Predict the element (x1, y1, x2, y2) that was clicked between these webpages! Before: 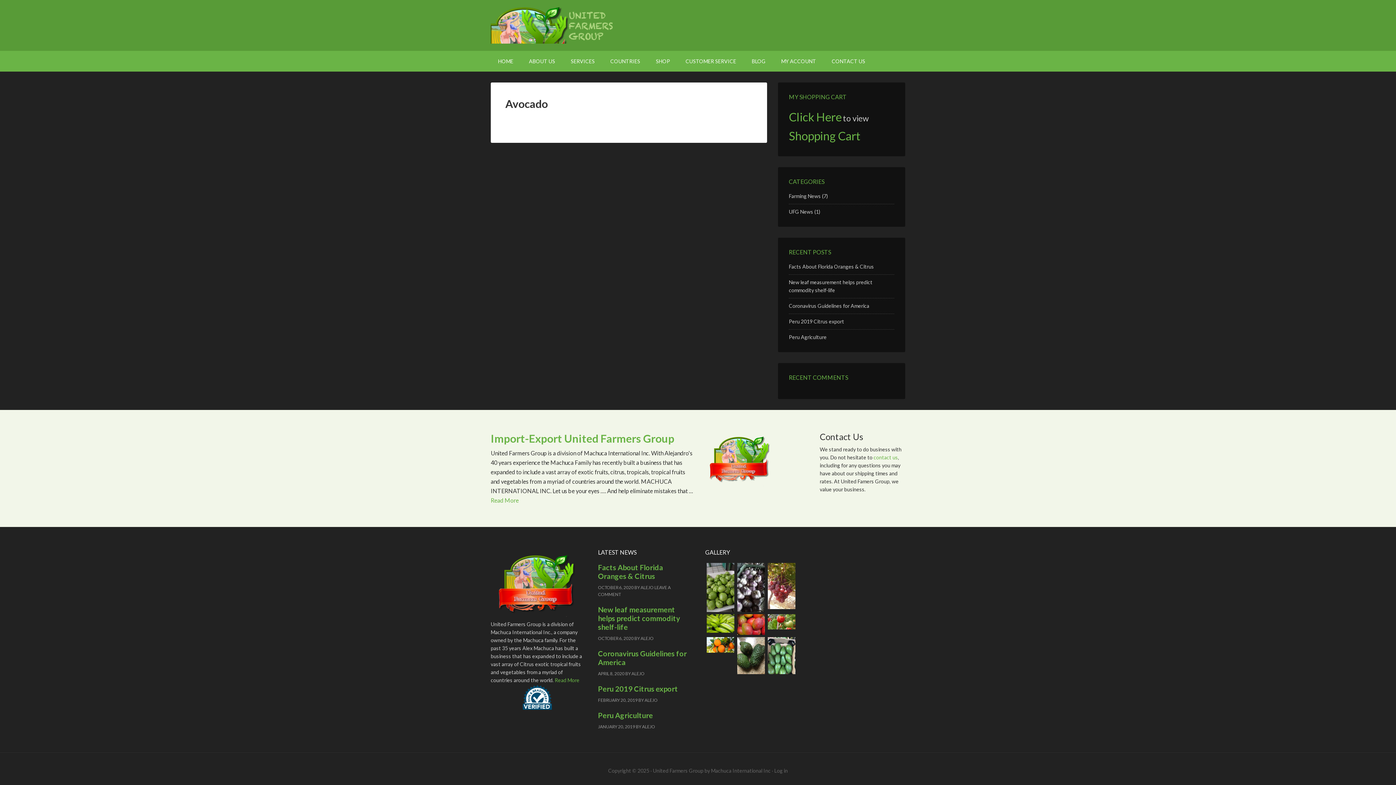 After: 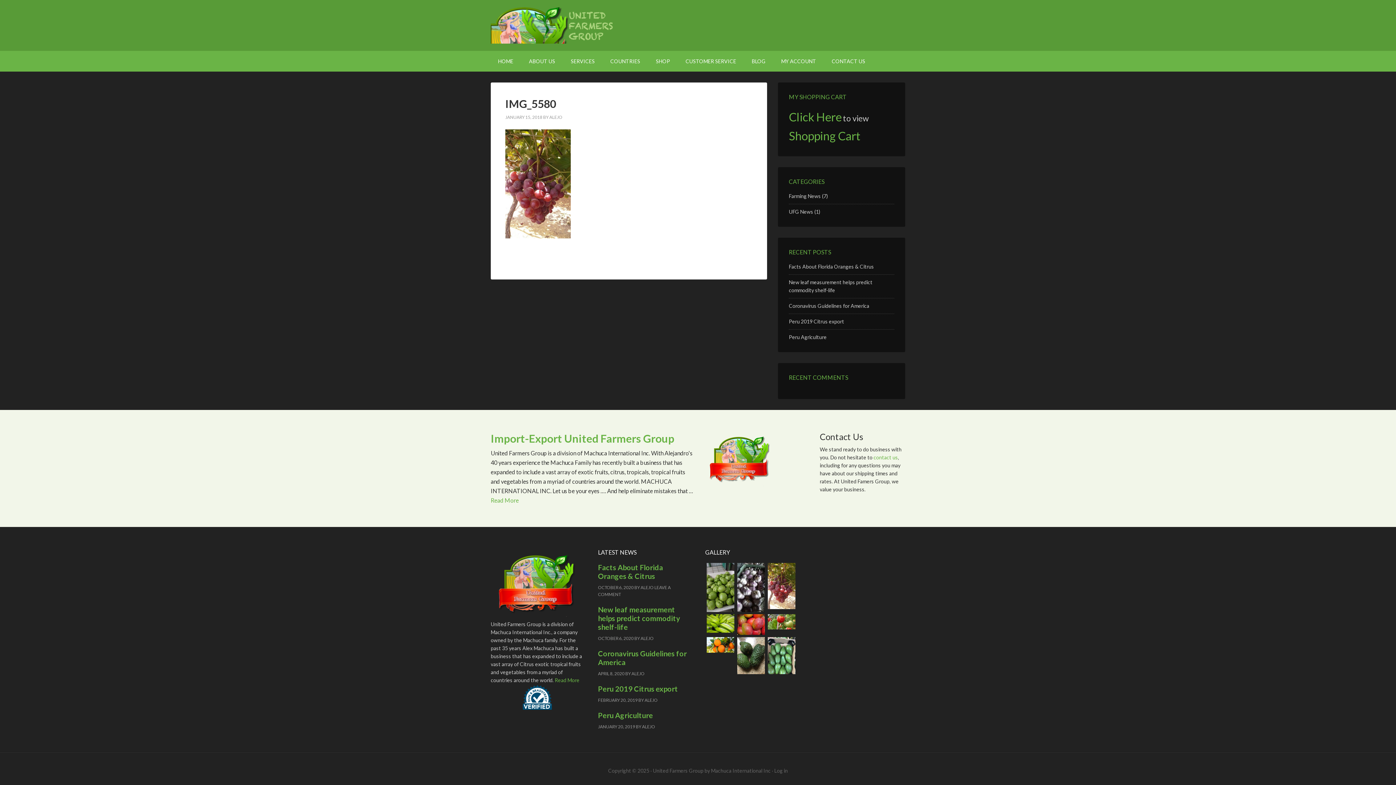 Action: bbox: (768, 604, 795, 610)